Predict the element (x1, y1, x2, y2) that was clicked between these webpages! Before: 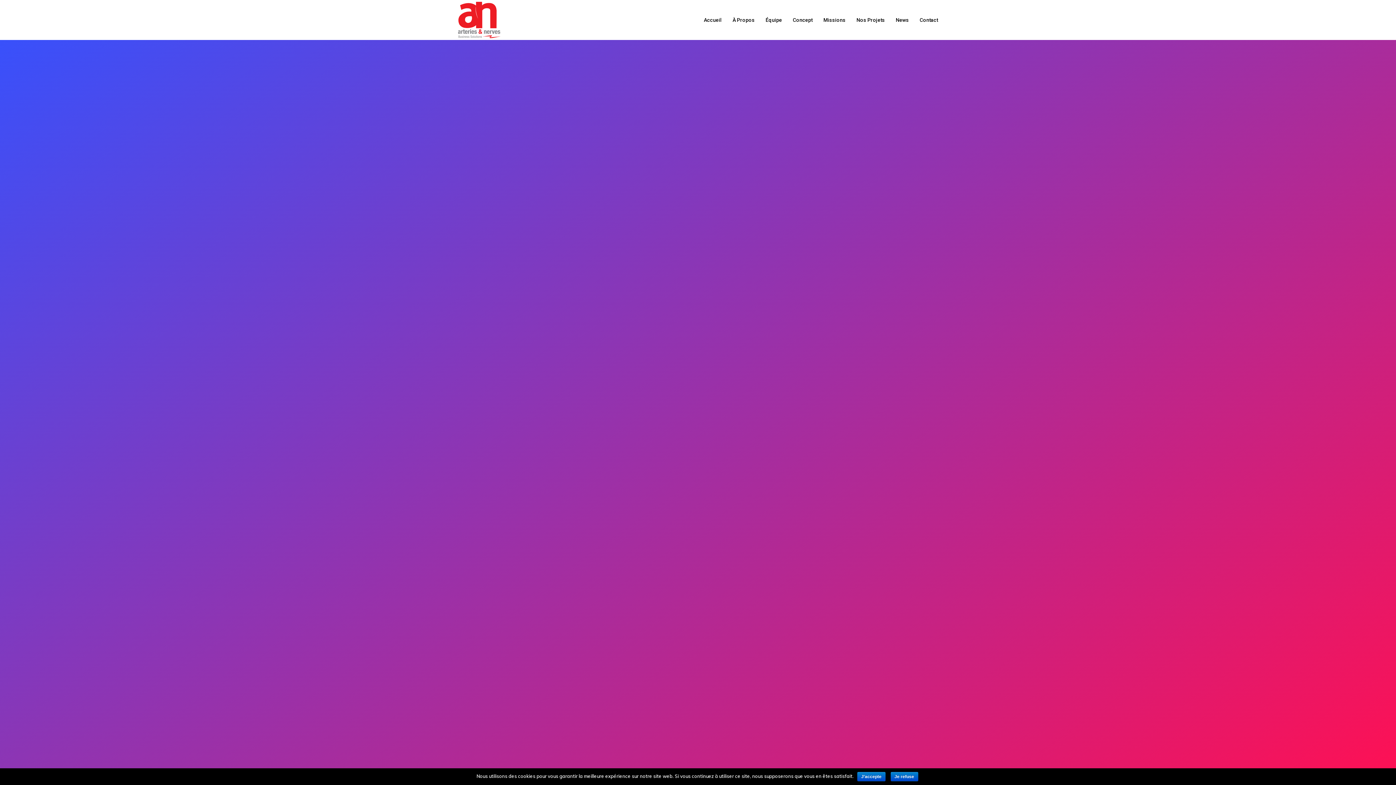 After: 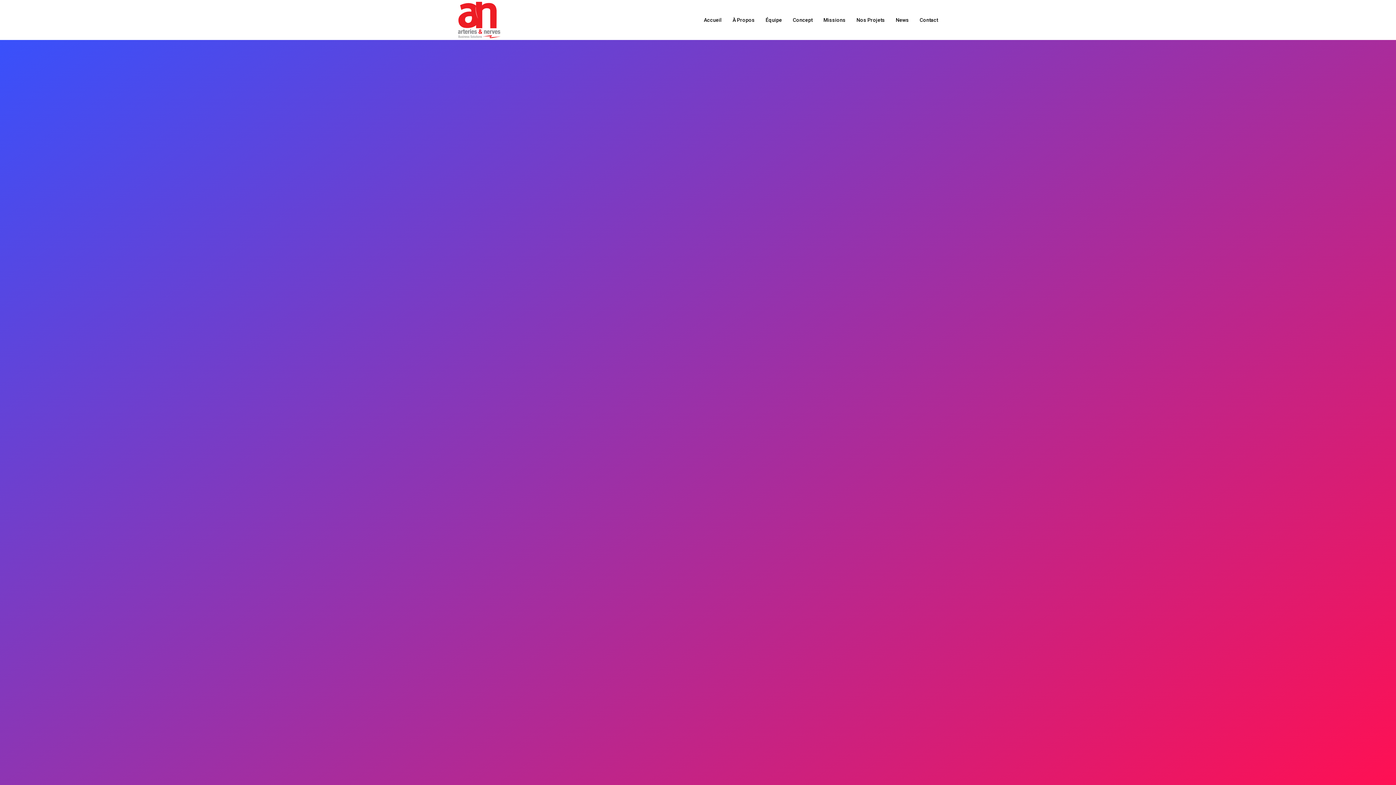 Action: bbox: (857, 772, 885, 781) label: J'accepte